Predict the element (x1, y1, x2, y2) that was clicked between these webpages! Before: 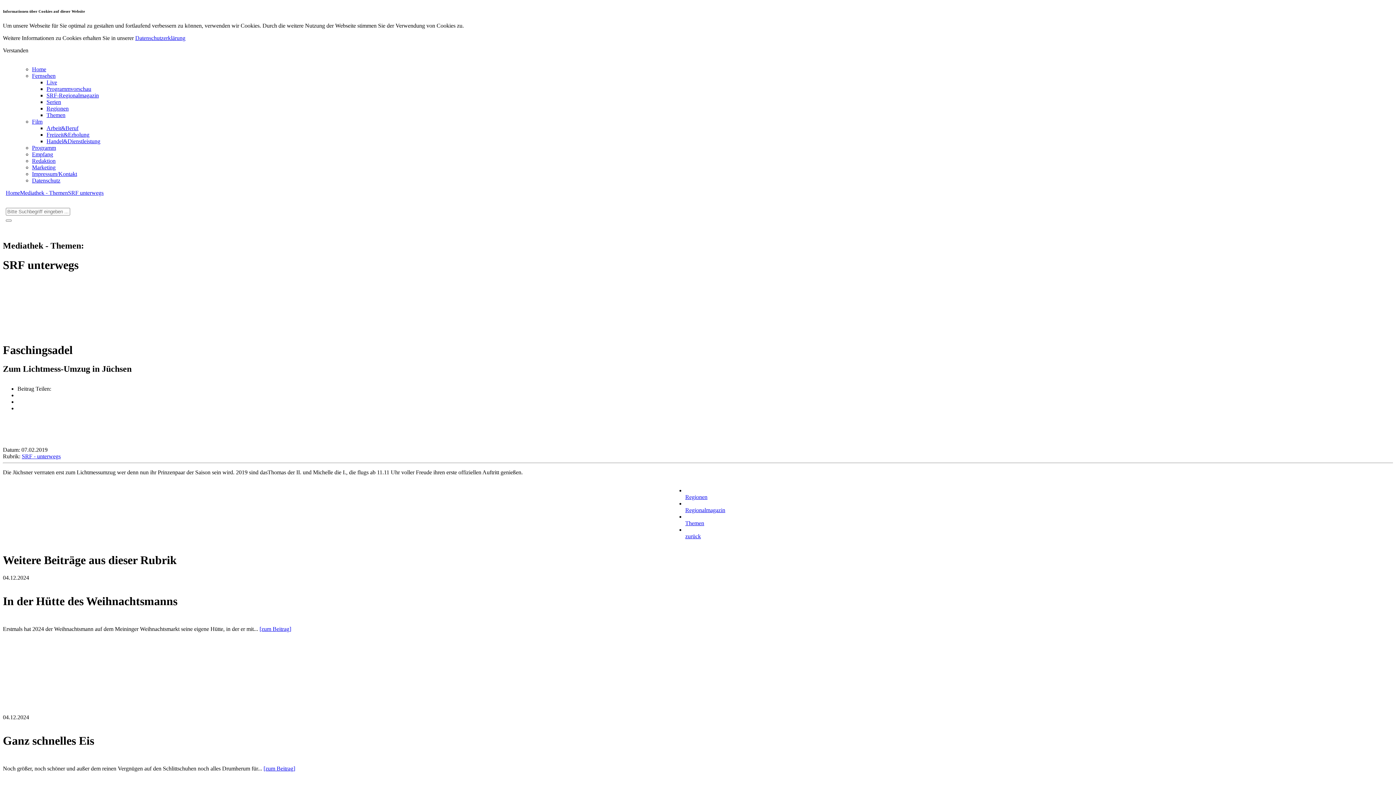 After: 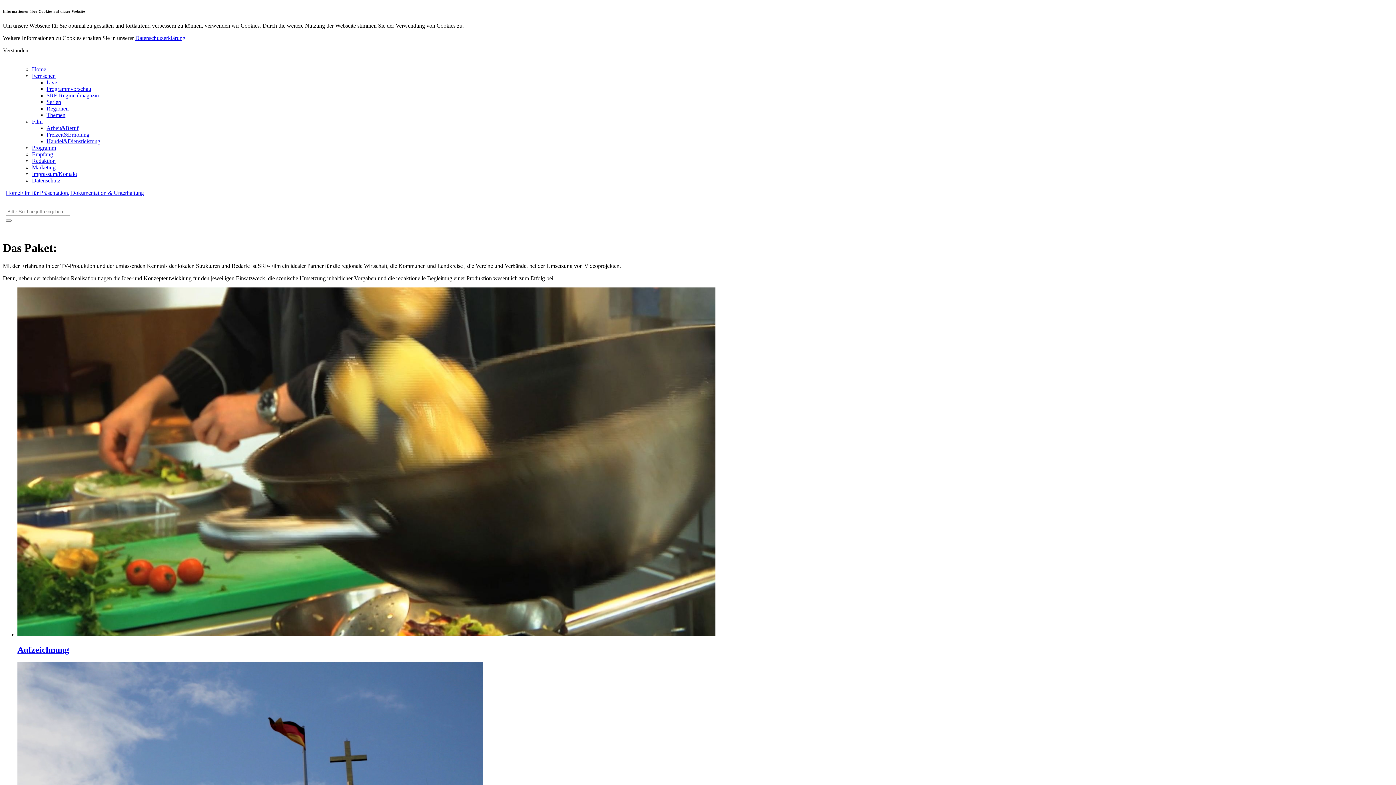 Action: bbox: (32, 118, 42, 124) label: Film